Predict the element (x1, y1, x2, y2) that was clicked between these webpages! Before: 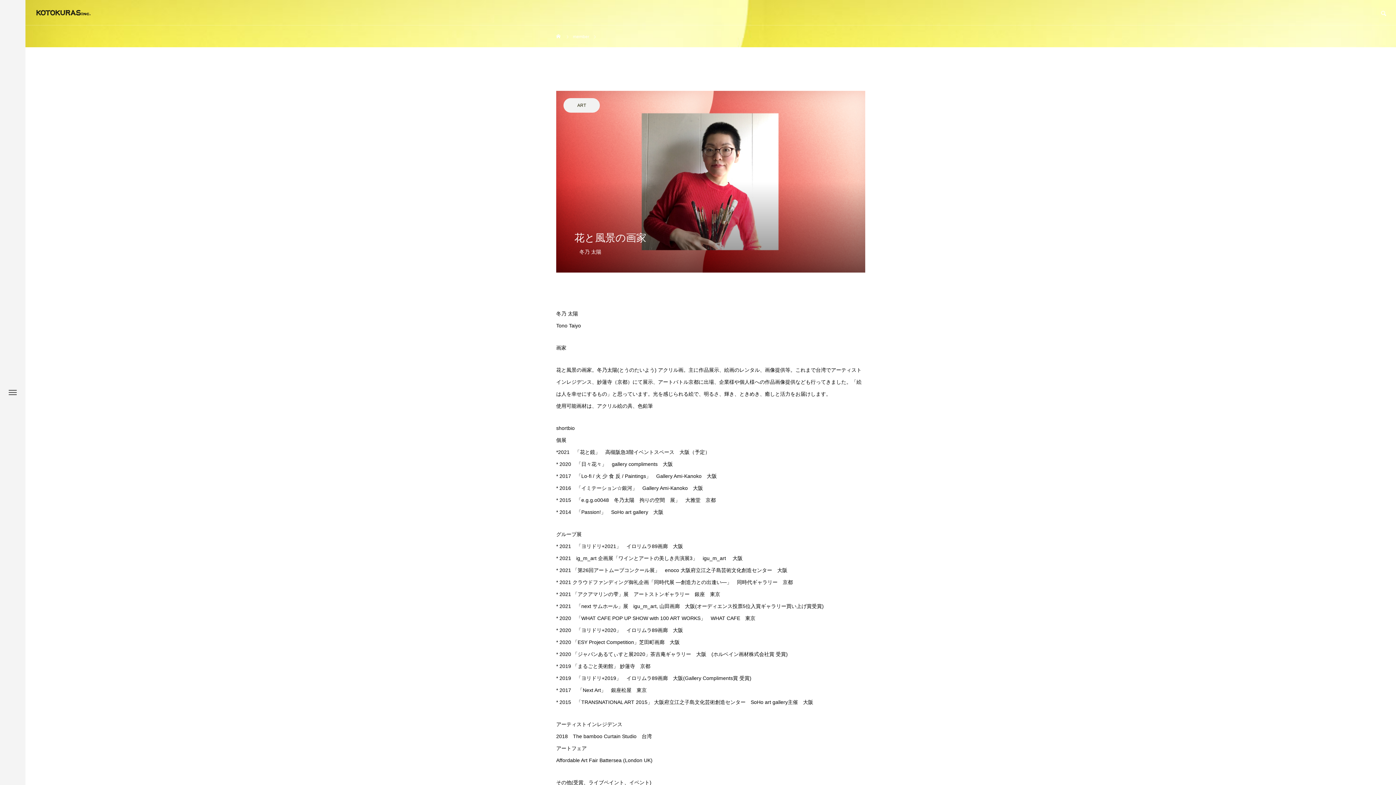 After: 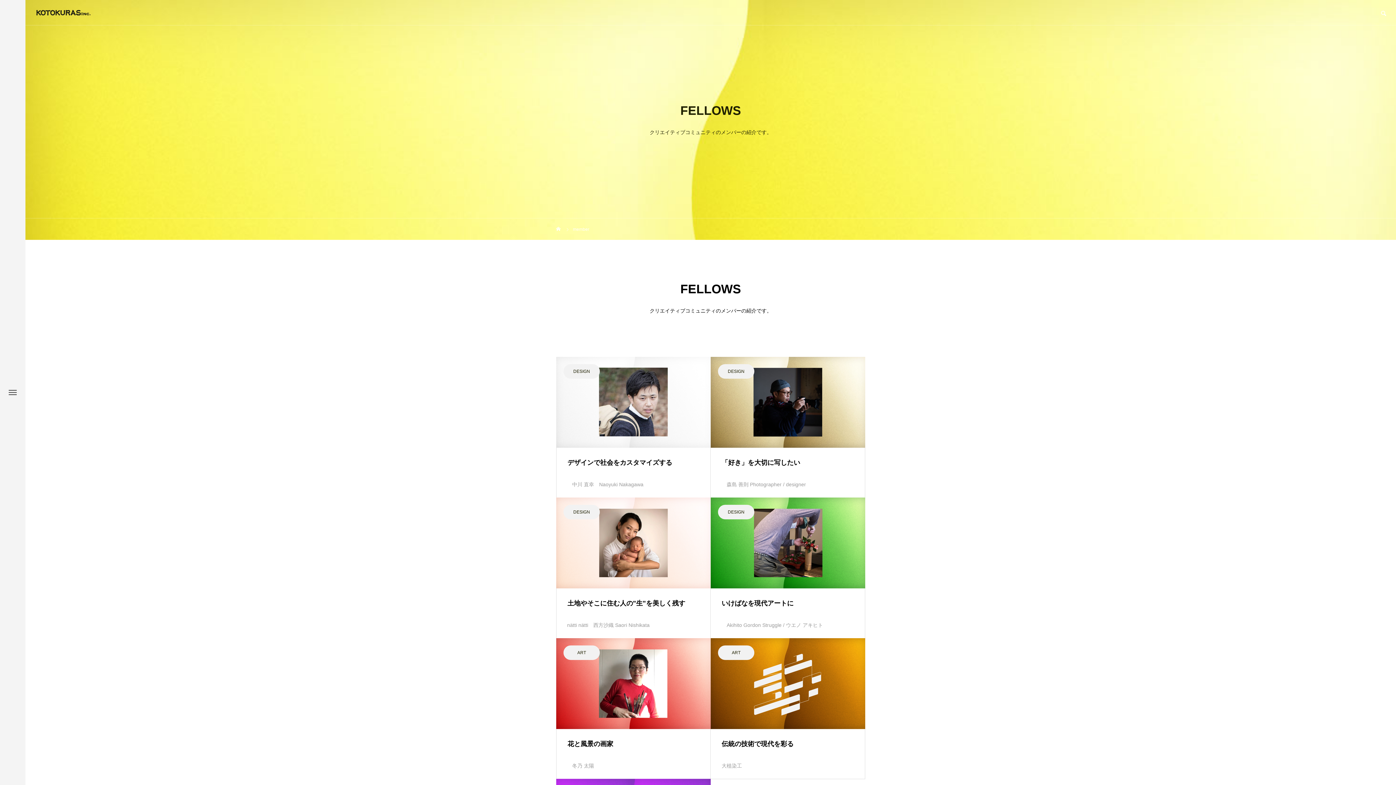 Action: label: member bbox: (573, 25, 589, 47)